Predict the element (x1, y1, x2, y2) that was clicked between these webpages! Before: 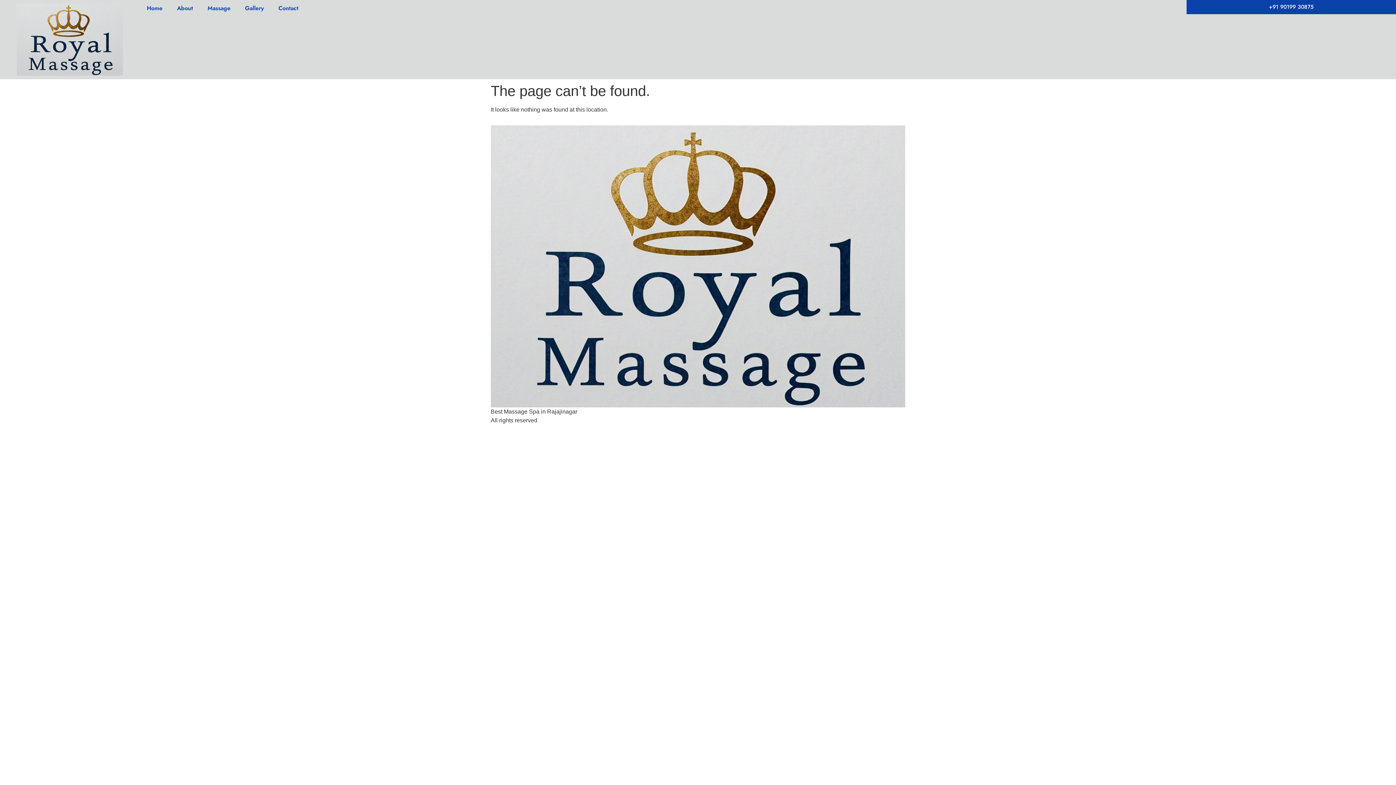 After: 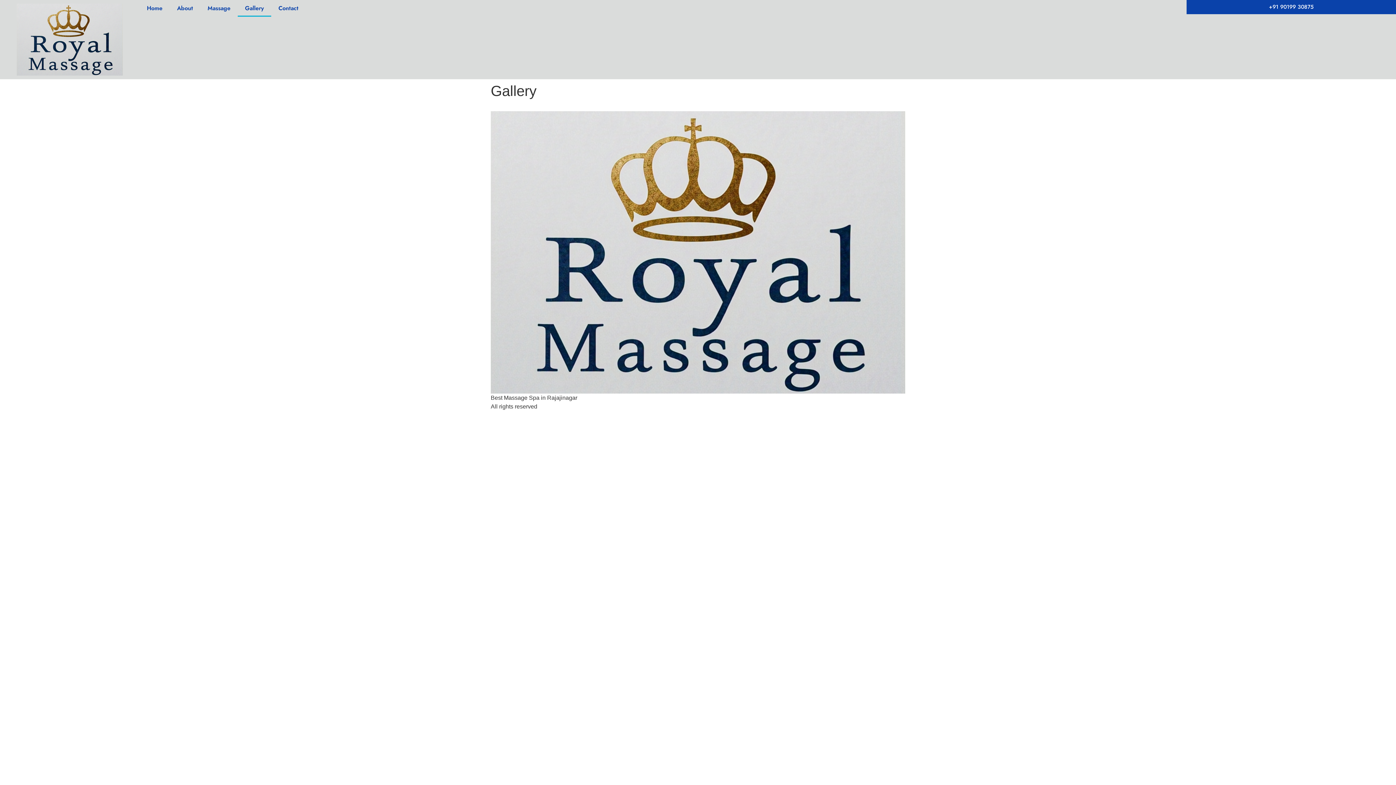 Action: label: Gallery bbox: (237, 0, 271, 16)